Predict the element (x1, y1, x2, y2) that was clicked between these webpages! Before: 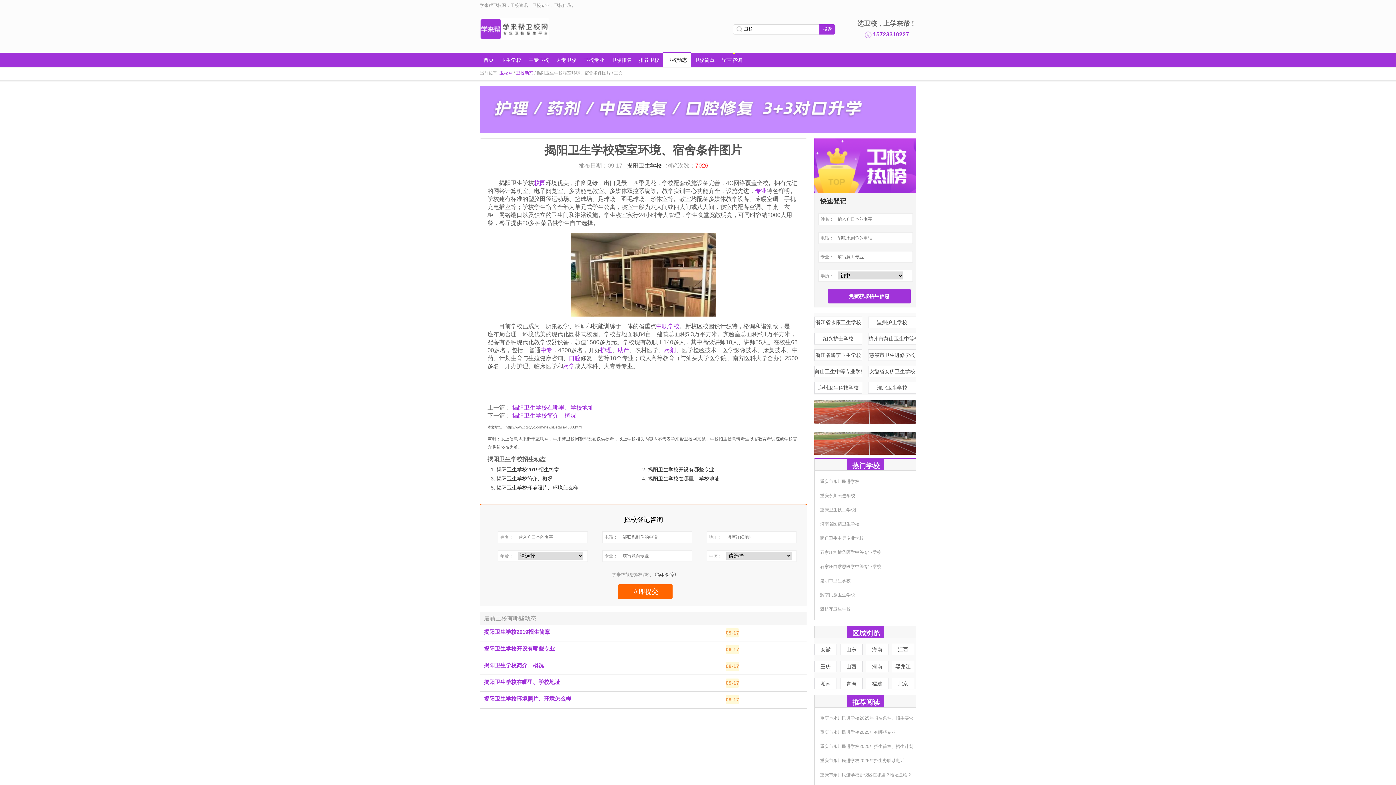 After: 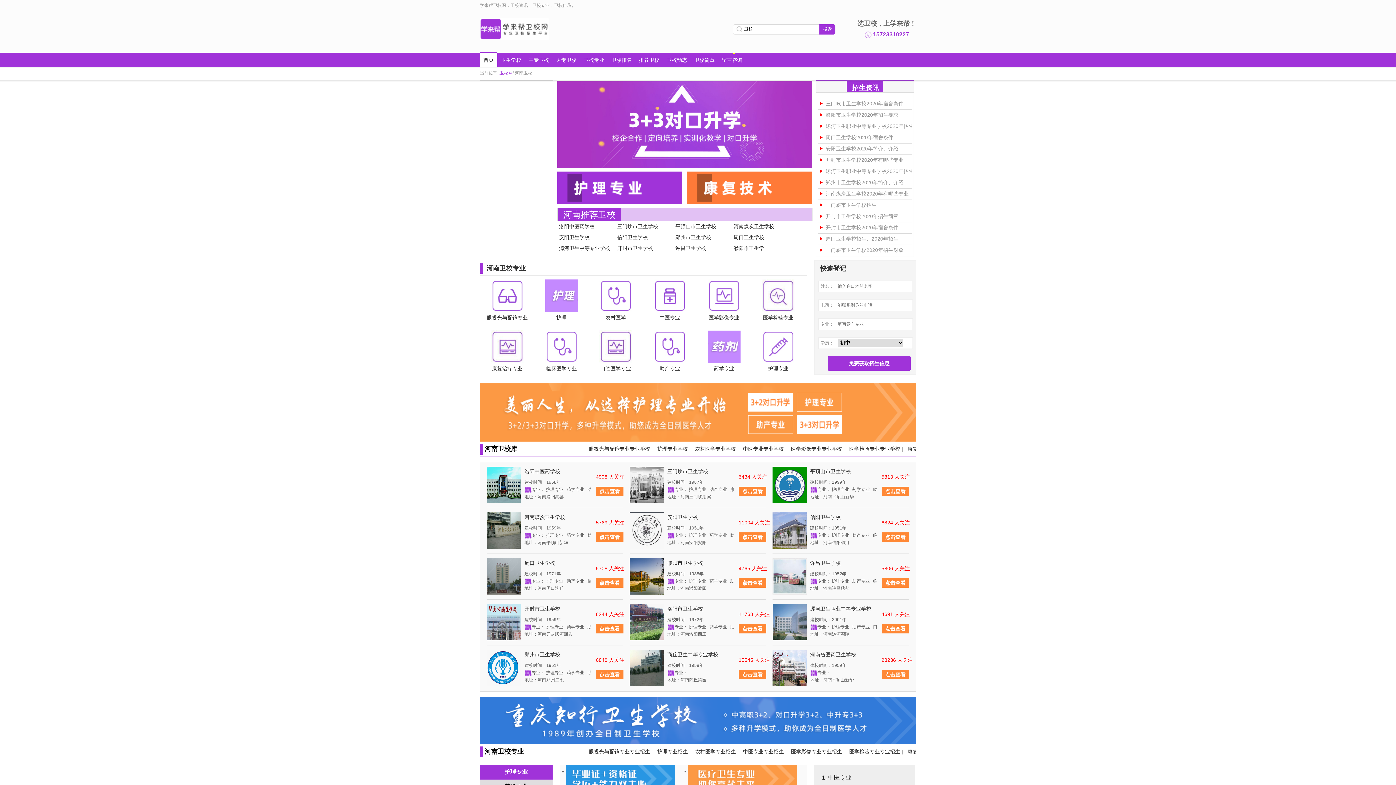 Action: bbox: (866, 661, 888, 672) label: 河南